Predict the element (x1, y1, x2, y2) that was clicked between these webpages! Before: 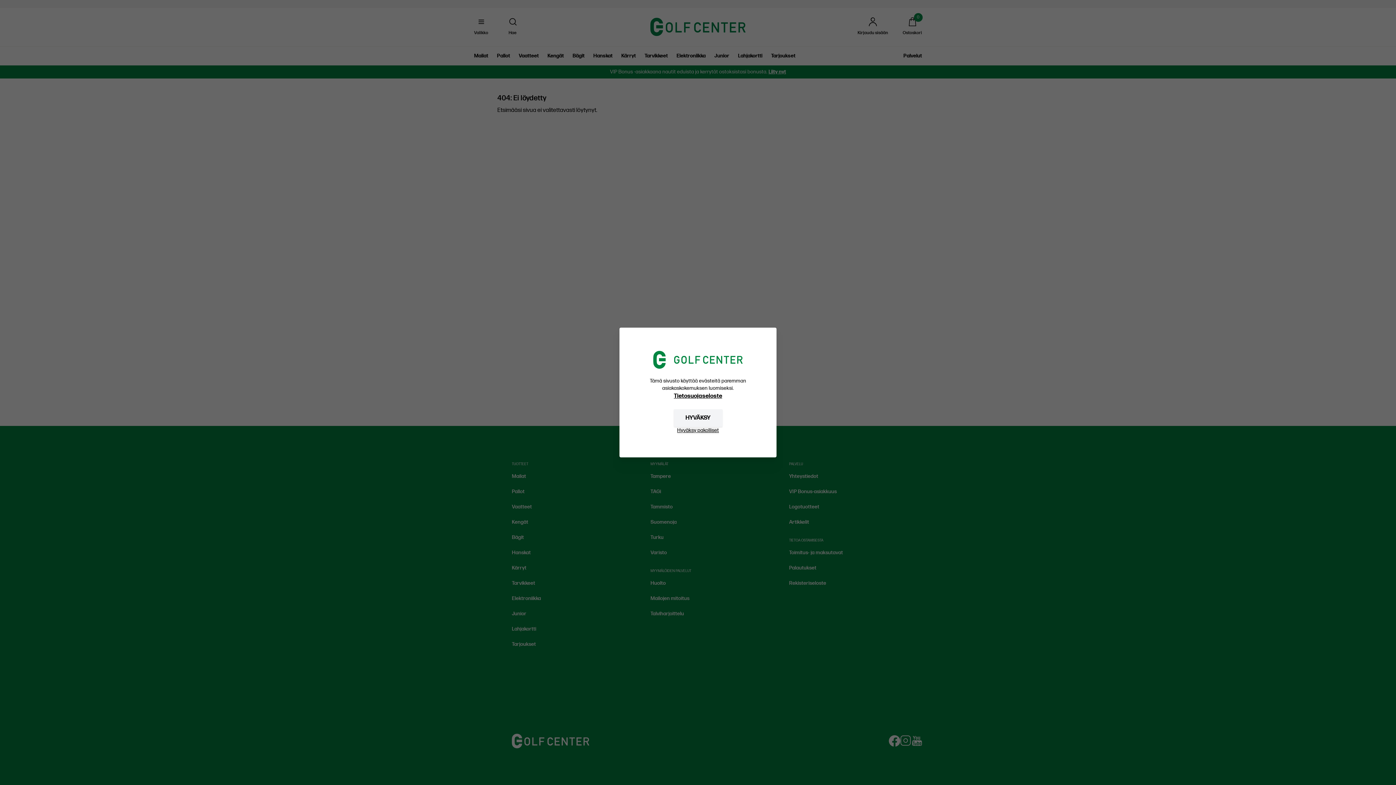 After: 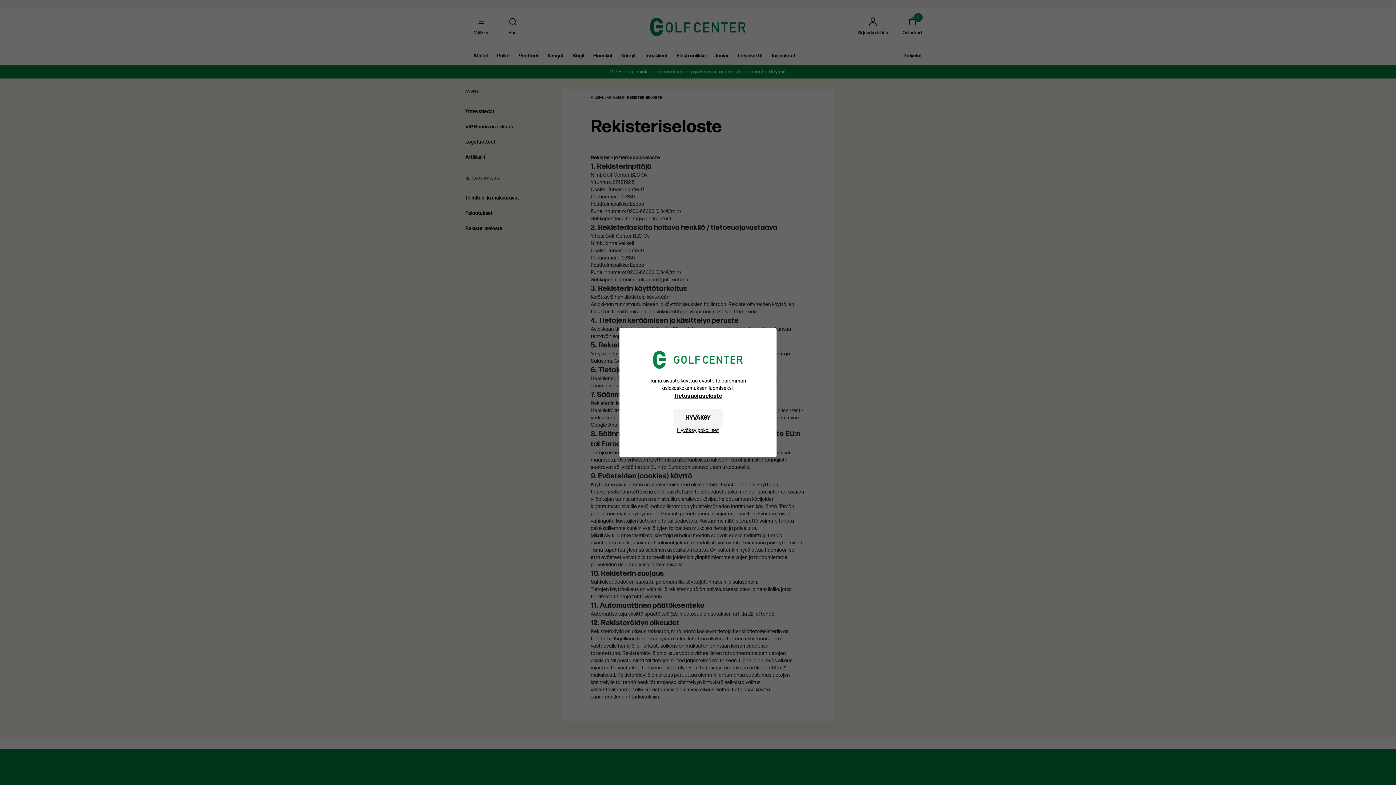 Action: label: Tietosuojaseloste bbox: (628, 392, 768, 400)